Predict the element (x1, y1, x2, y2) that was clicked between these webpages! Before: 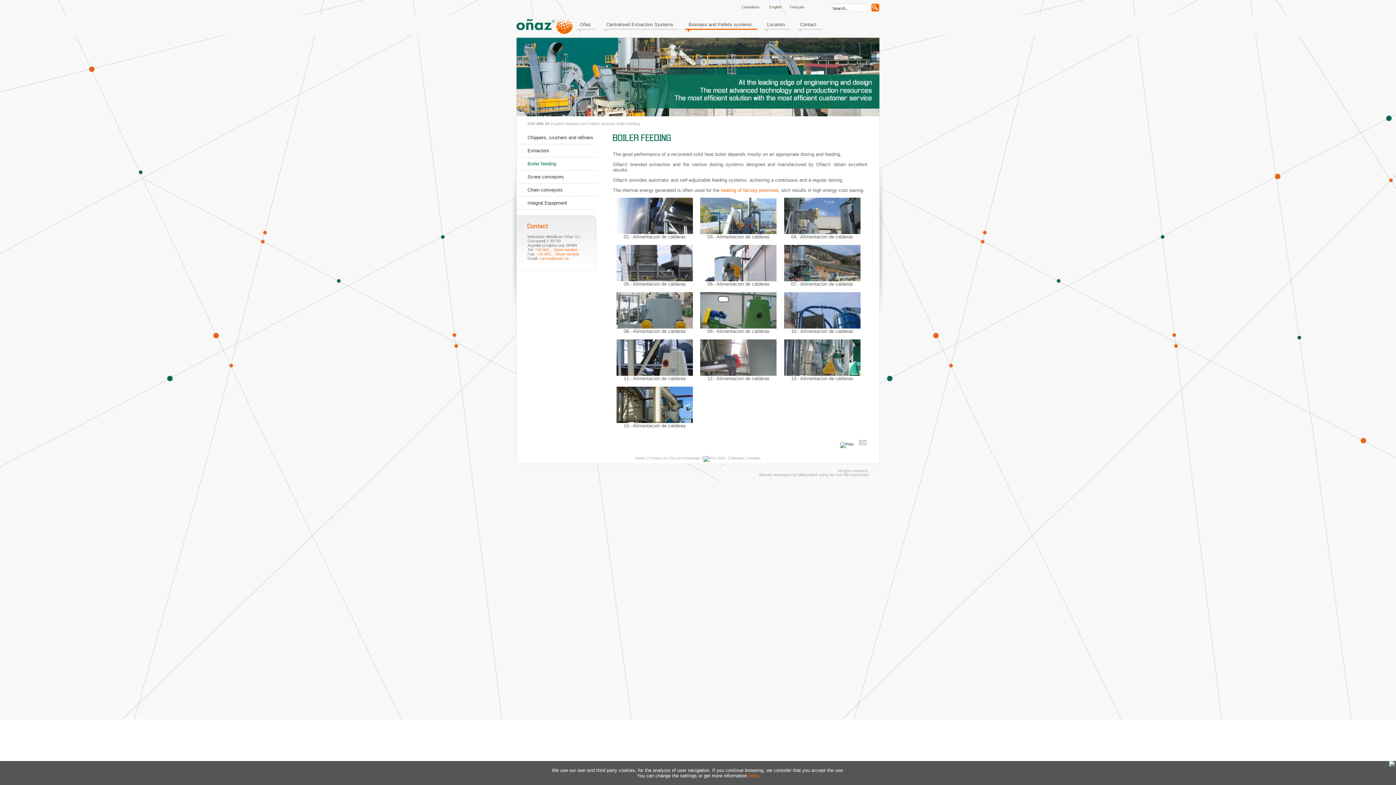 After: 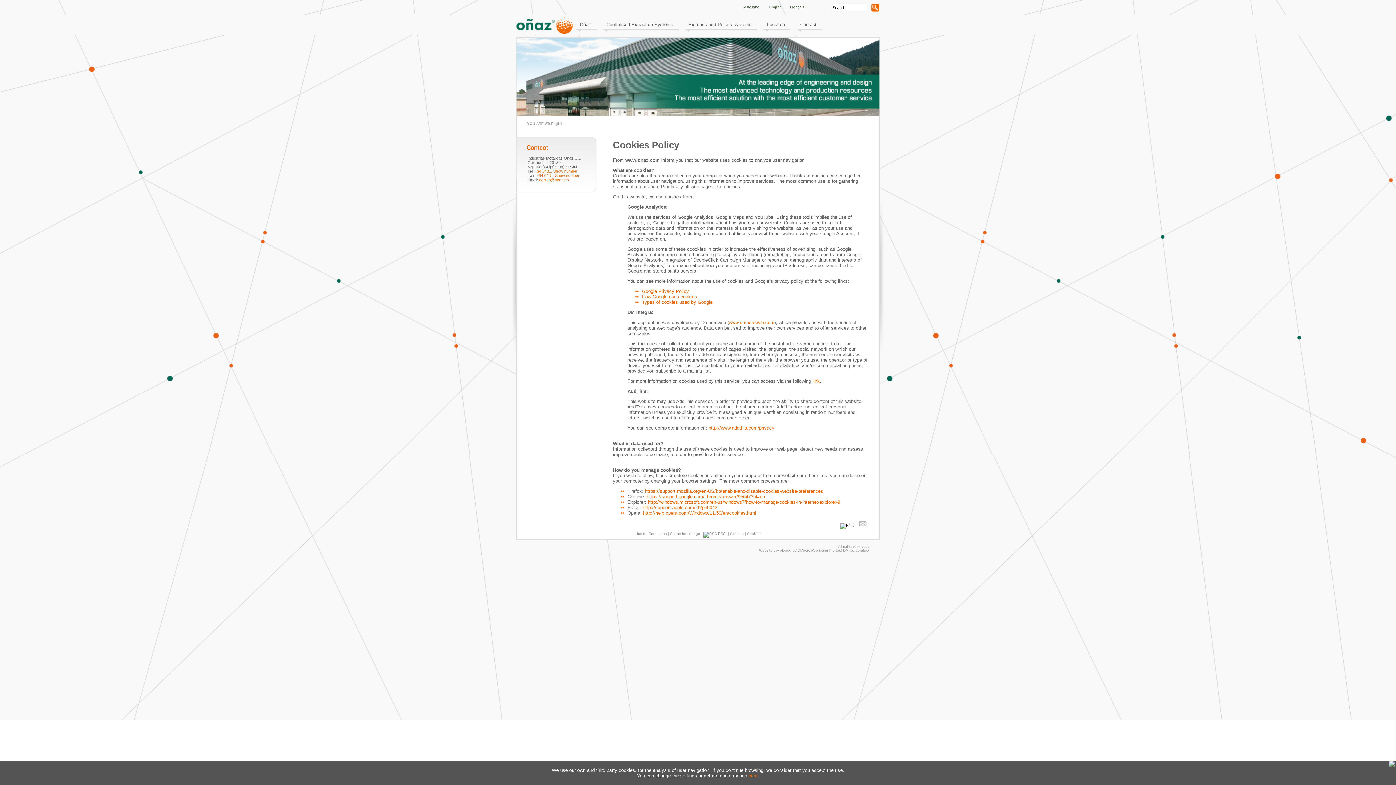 Action: label: here bbox: (748, 773, 757, 778)